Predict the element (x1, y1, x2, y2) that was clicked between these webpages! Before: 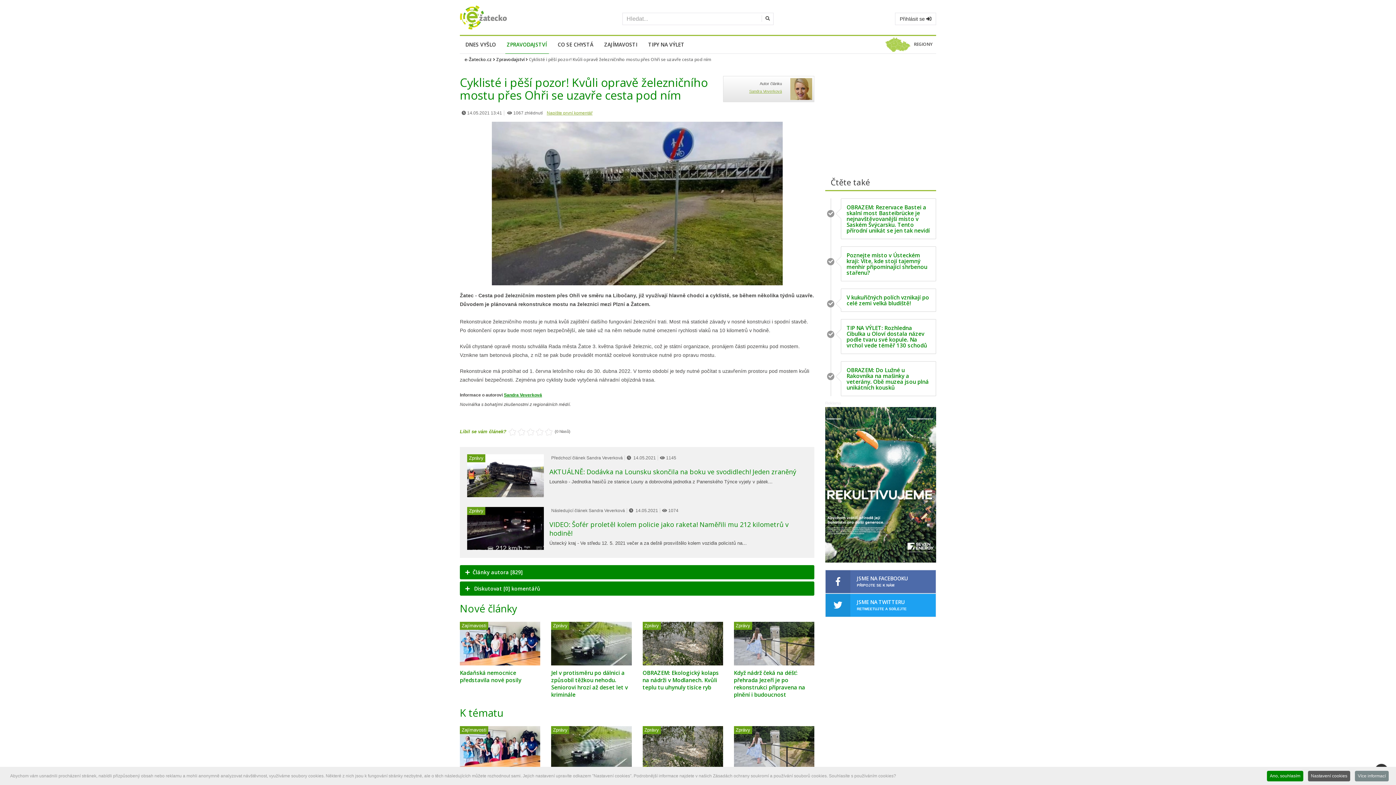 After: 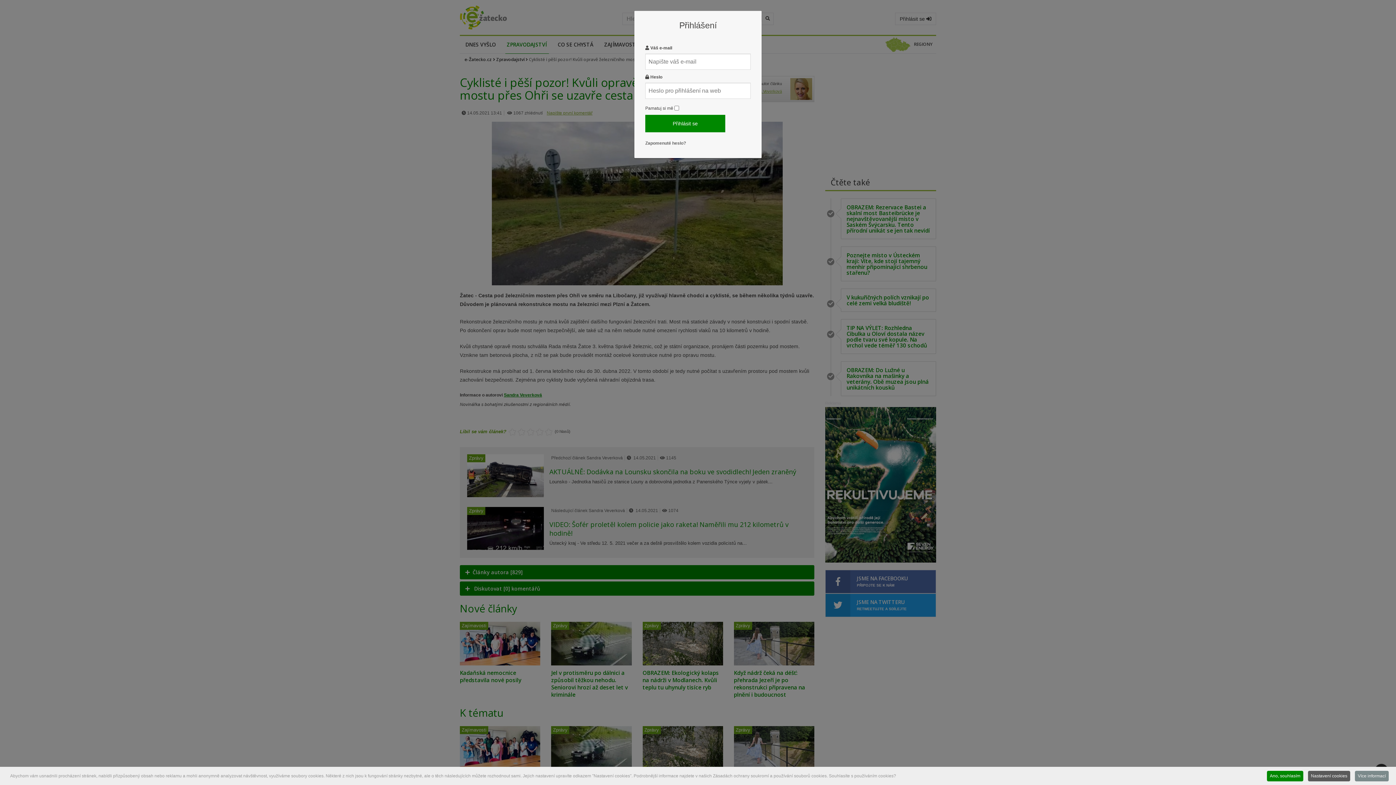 Action: bbox: (895, 12, 936, 25) label: Přihlásit se 